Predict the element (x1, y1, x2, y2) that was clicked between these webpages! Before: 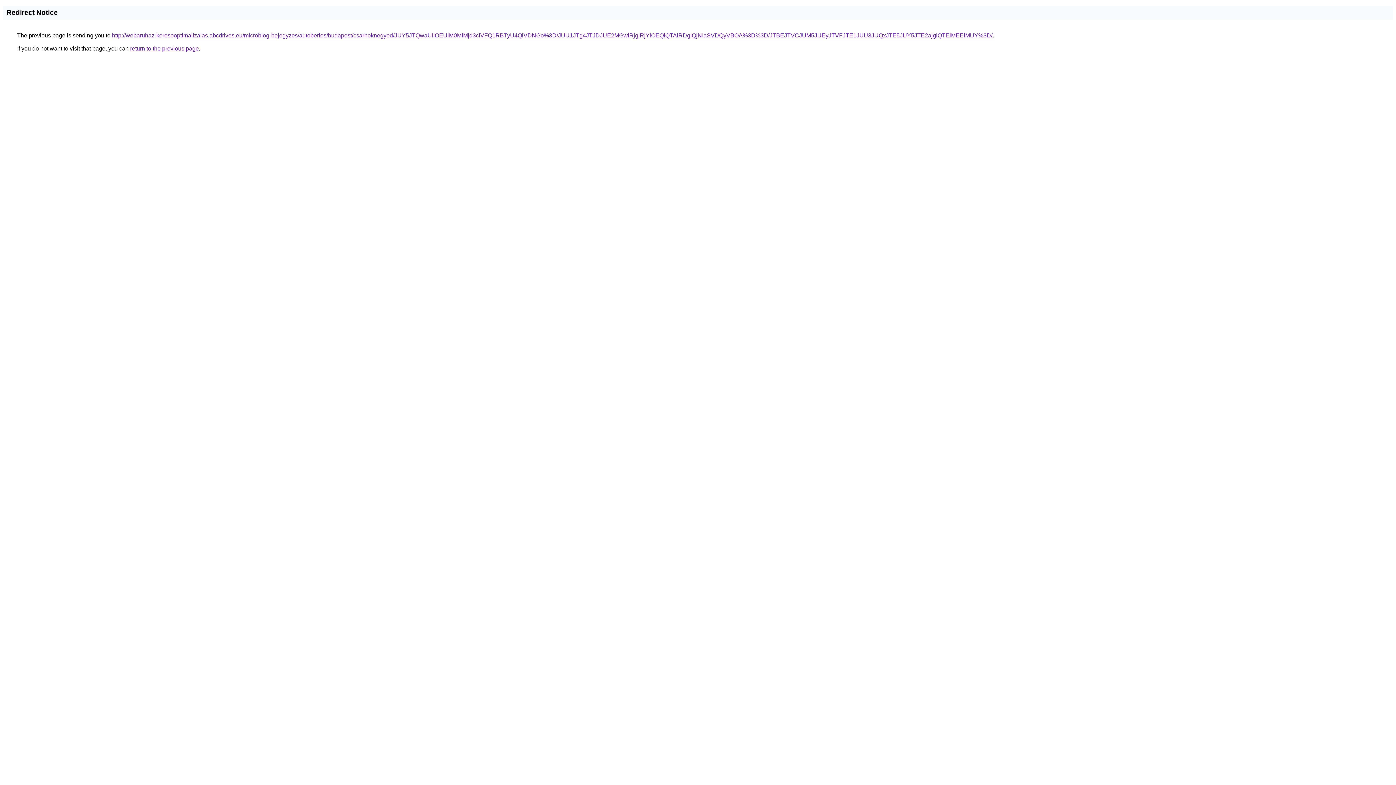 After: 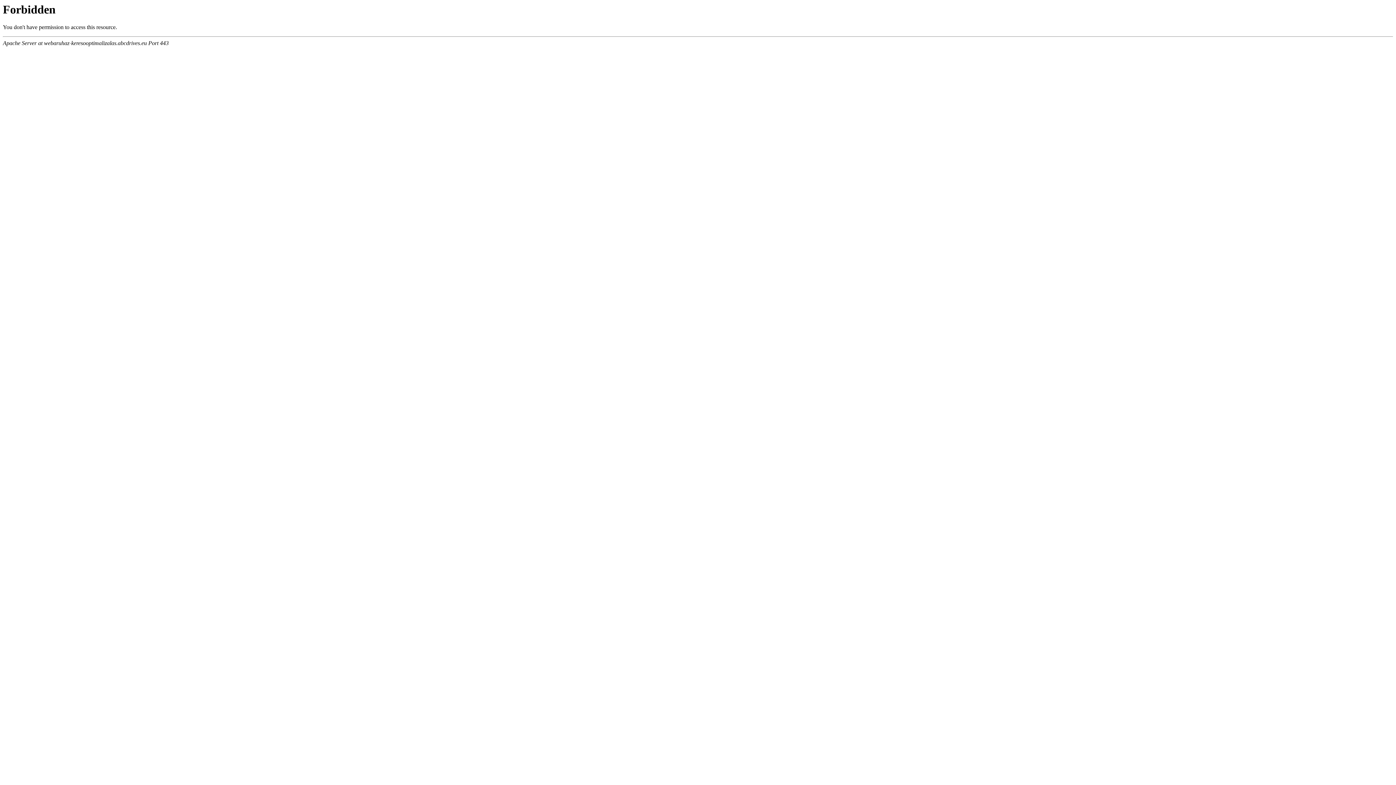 Action: bbox: (112, 32, 992, 38) label: http://webaruhaz-keresooptimalizalas.abcdrives.eu/microblog-bejegyzes/autoberles/budapest/csarnoknegyed/JUY5JTQwaUIlOEUlM0MlMjd3ciVFQ1RBTyU4QiVDNGo%3D/JUU1JTg4JTJDJUE2MGwlRjglRjYlOEQlQTAlRDglQjNIaSVDQyVBOA%3D%3D/JTBEJTVCJUM5JUEyJTVFJTE1JUU3JUQxJTE5JUY5JTE2ajglQTElMEElMUY%3D/